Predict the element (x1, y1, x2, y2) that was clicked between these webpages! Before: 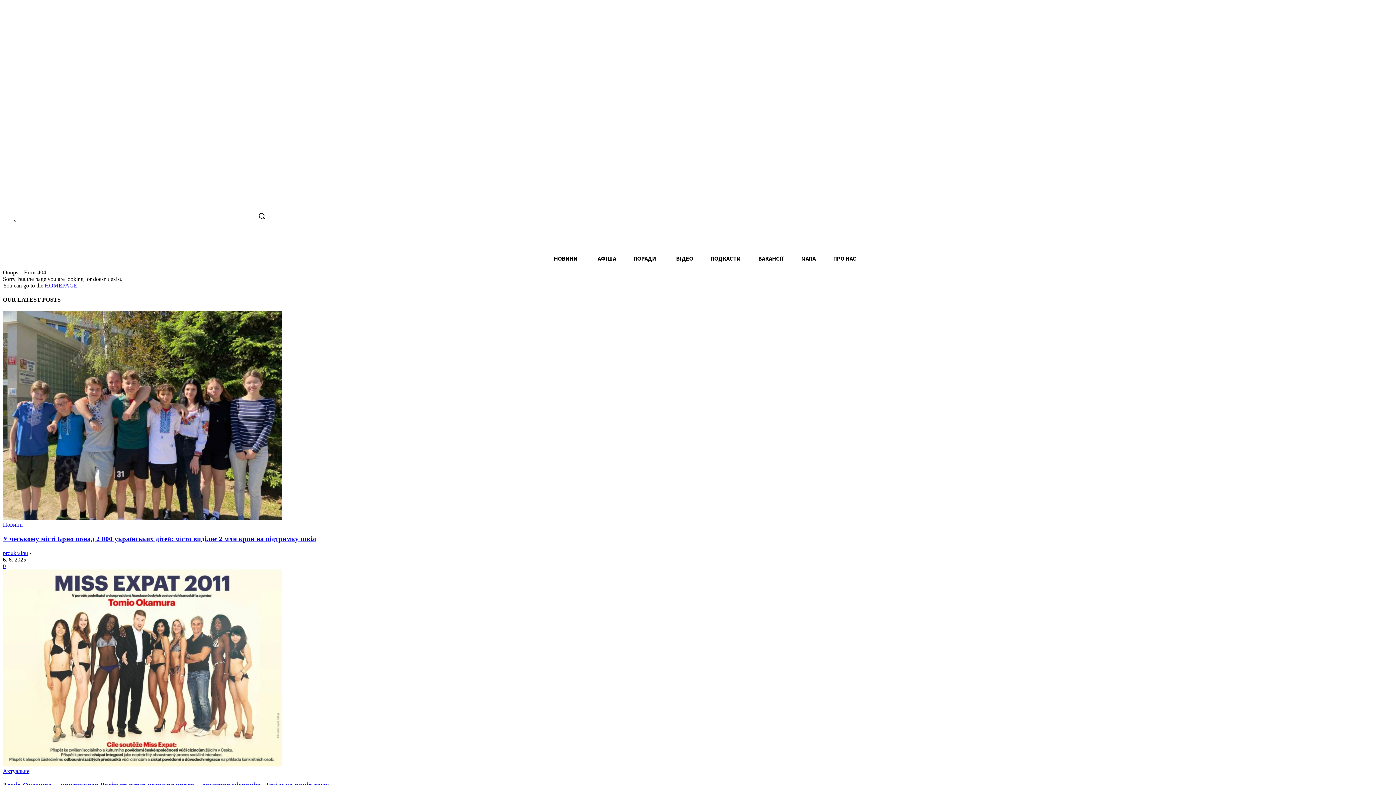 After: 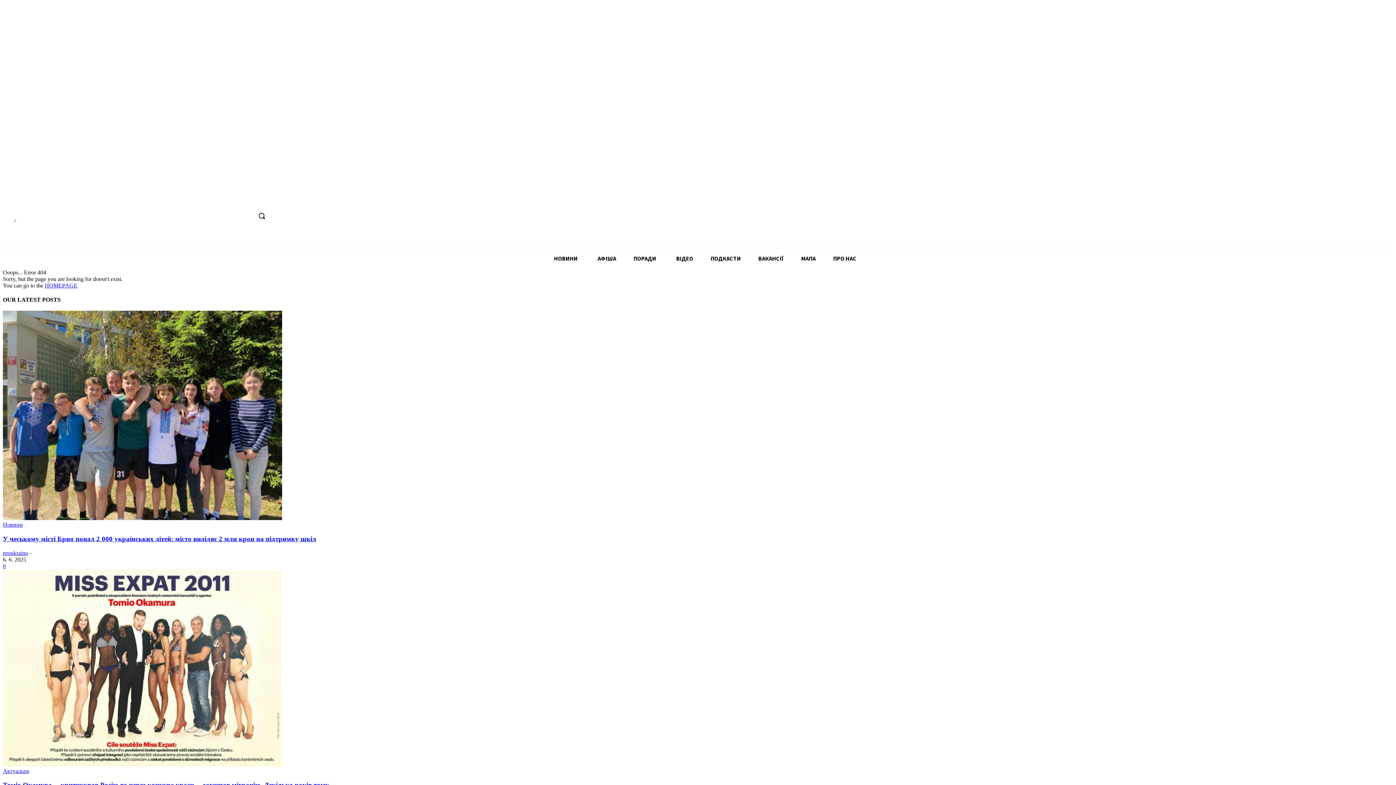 Action: bbox: (227, 211, 237, 221)